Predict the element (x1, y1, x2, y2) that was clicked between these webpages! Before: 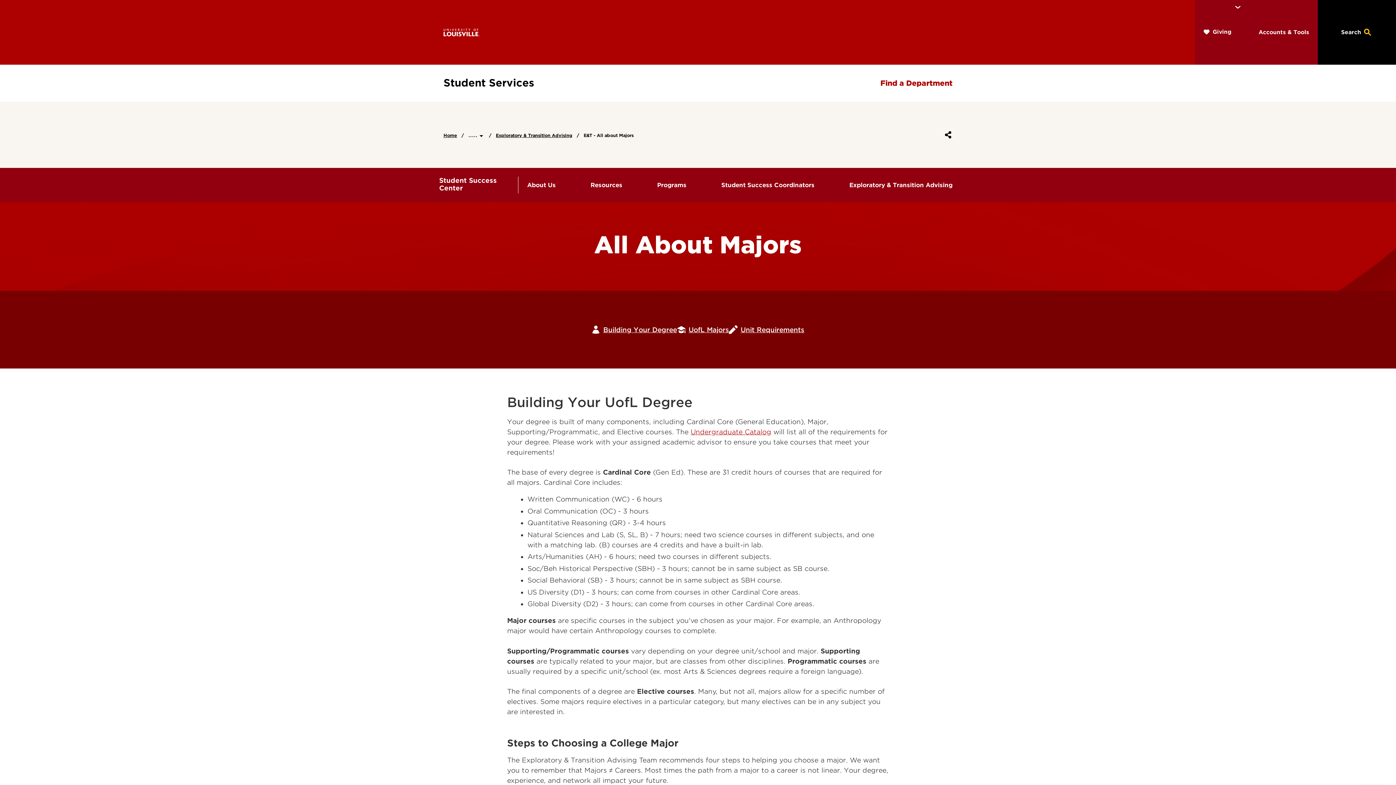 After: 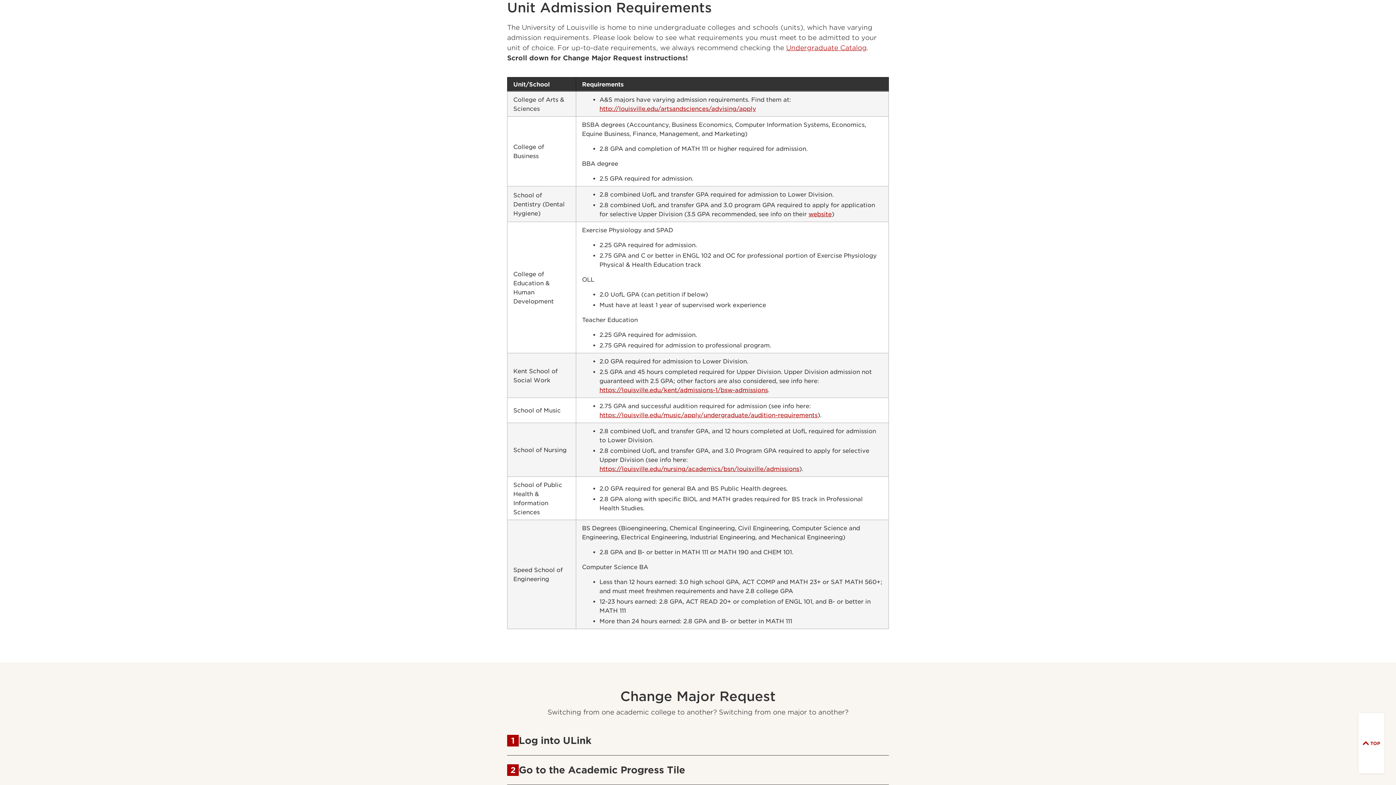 Action: label: Unit Requirements bbox: (729, 302, 804, 357)